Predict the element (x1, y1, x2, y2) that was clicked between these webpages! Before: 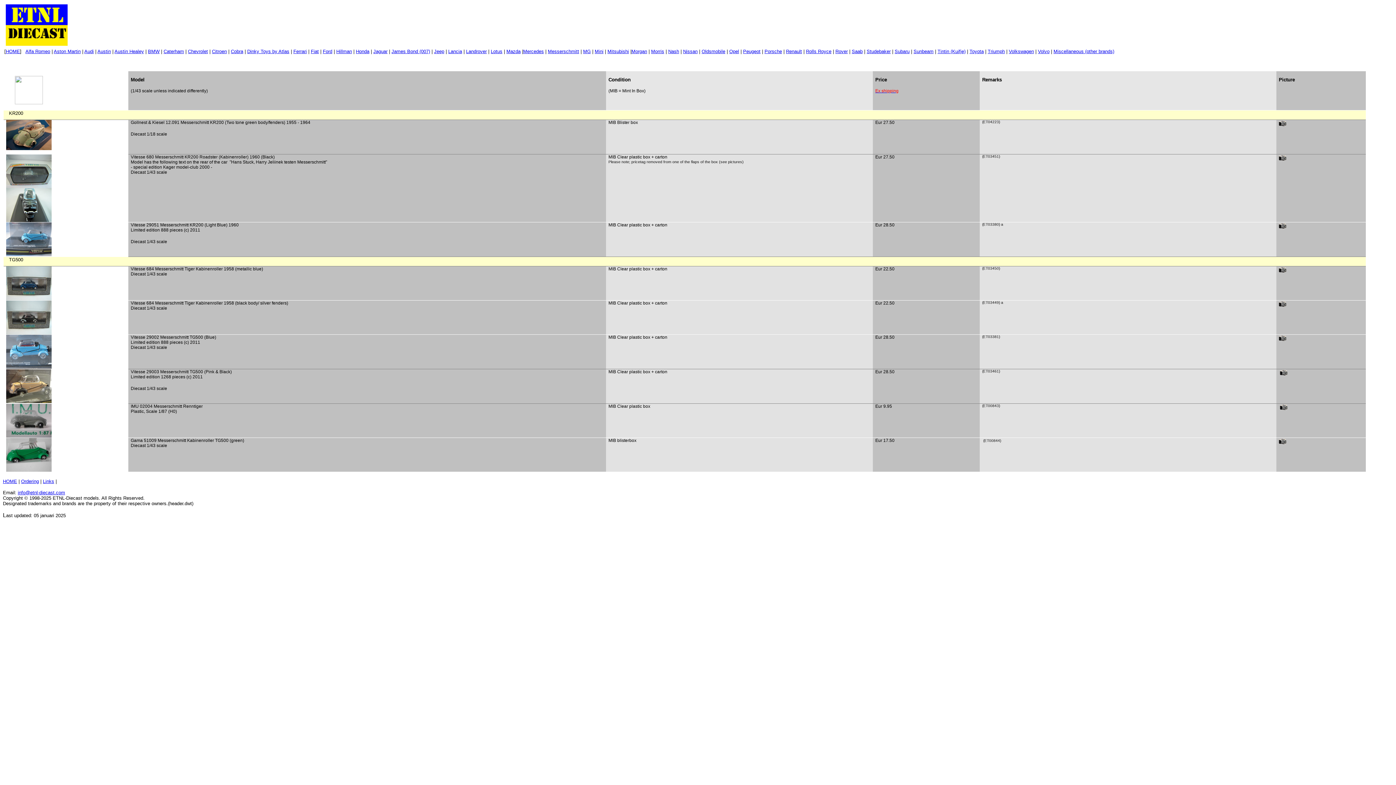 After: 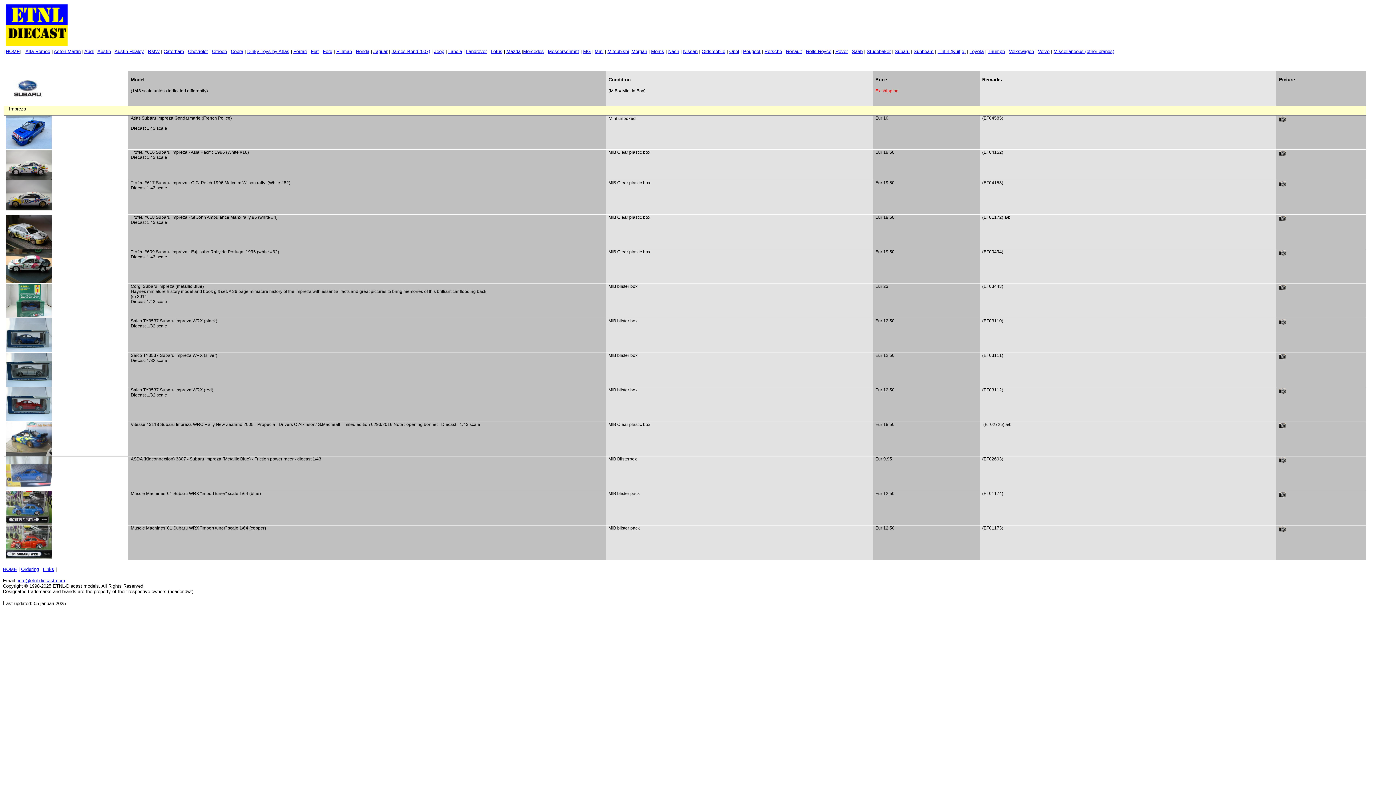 Action: bbox: (894, 48, 909, 54) label: Subaru